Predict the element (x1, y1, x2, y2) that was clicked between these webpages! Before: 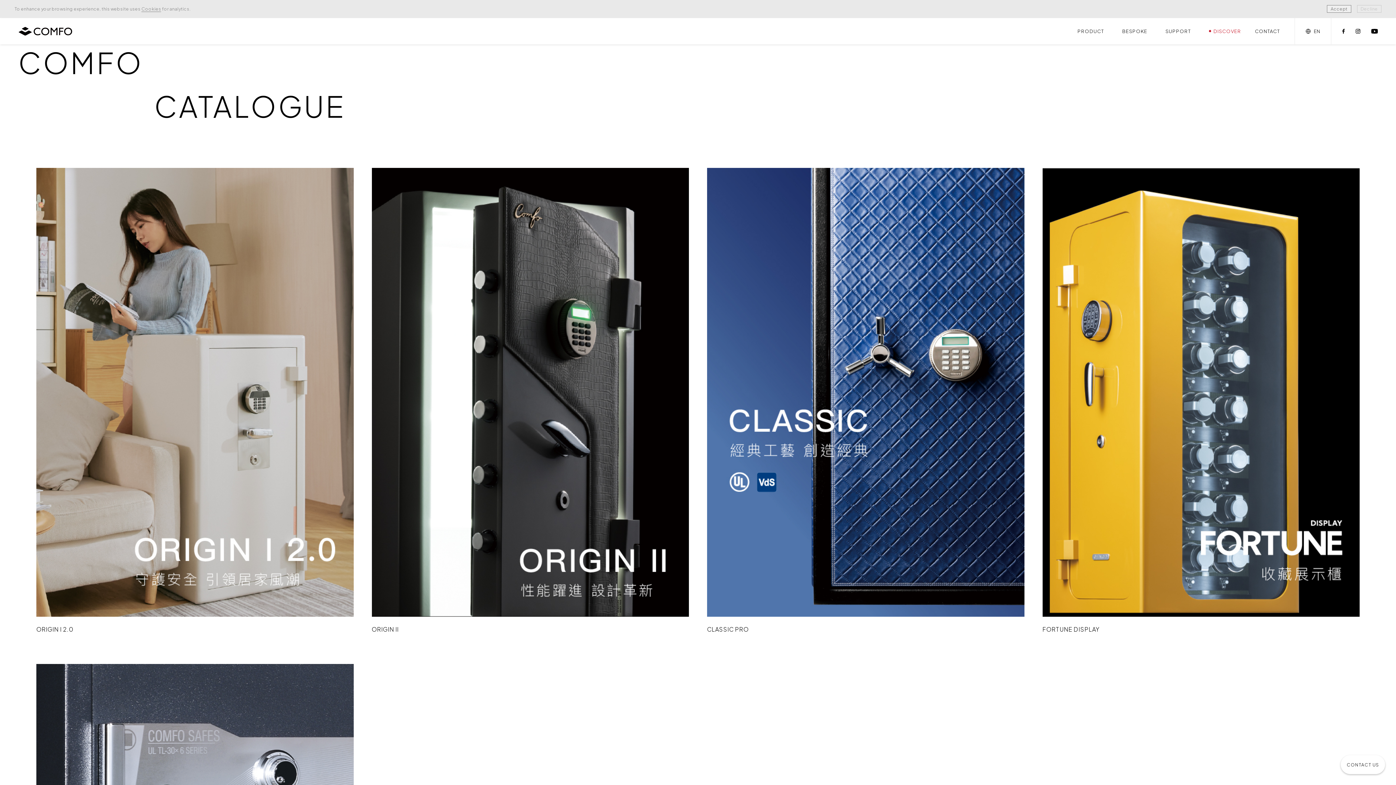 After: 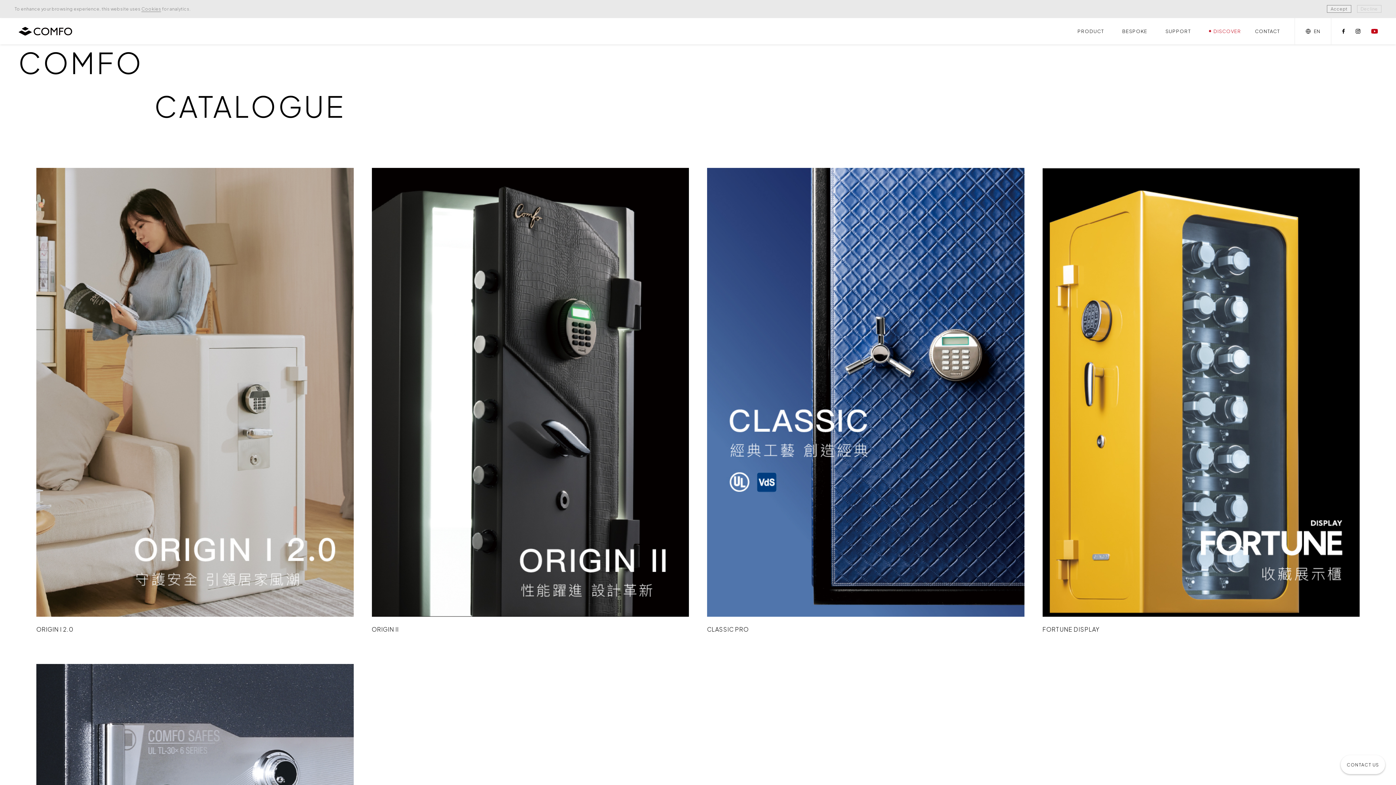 Action: bbox: (1371, 28, 1378, 33)